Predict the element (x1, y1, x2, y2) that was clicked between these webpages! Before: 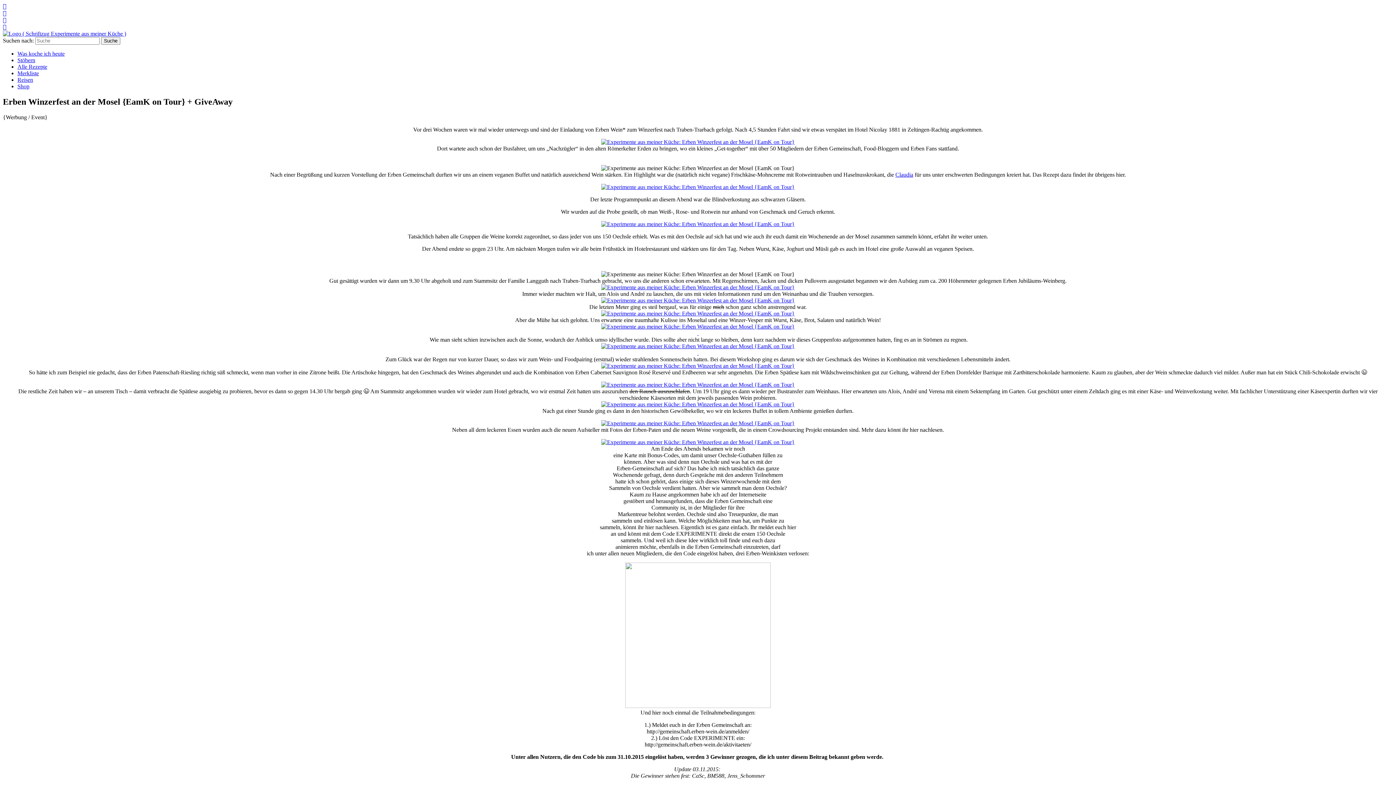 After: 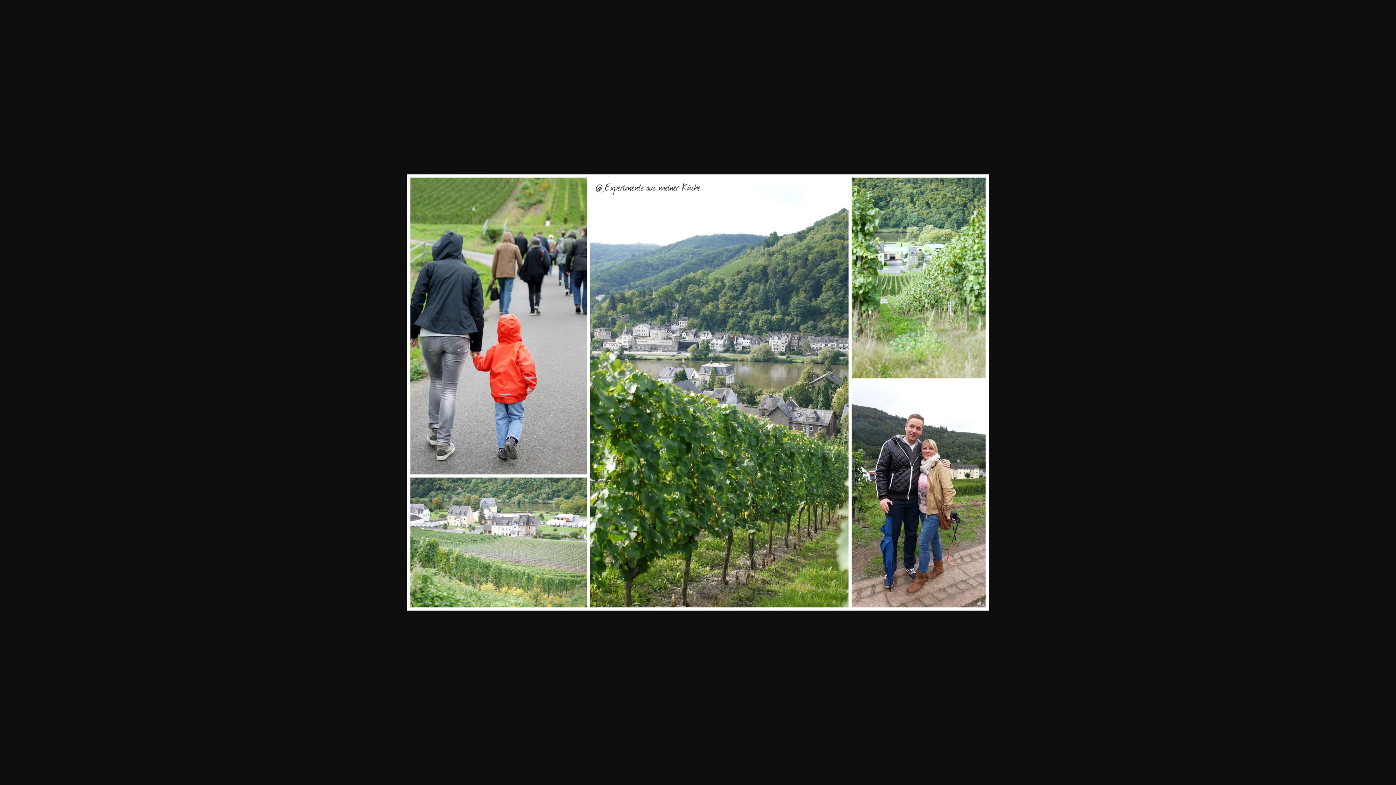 Action: bbox: (601, 284, 794, 290)